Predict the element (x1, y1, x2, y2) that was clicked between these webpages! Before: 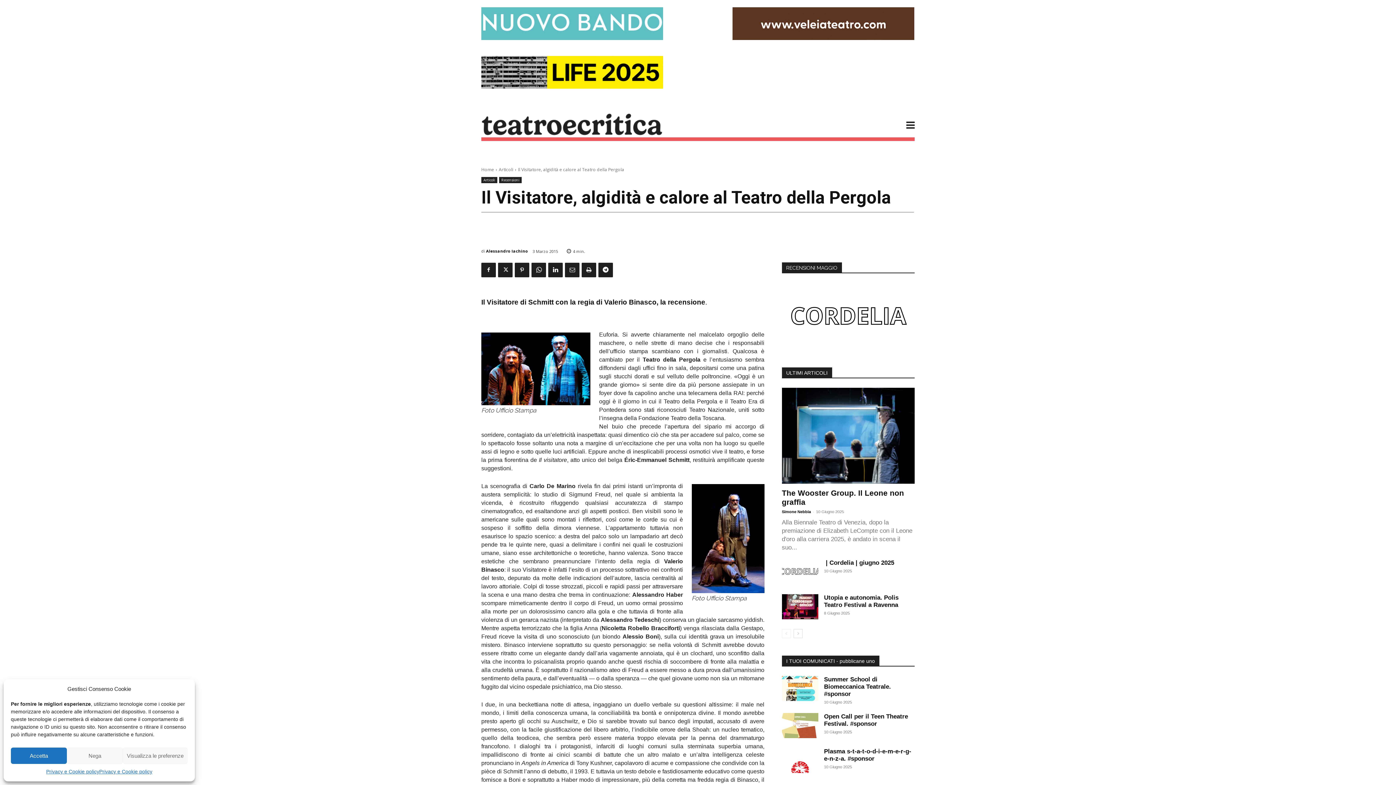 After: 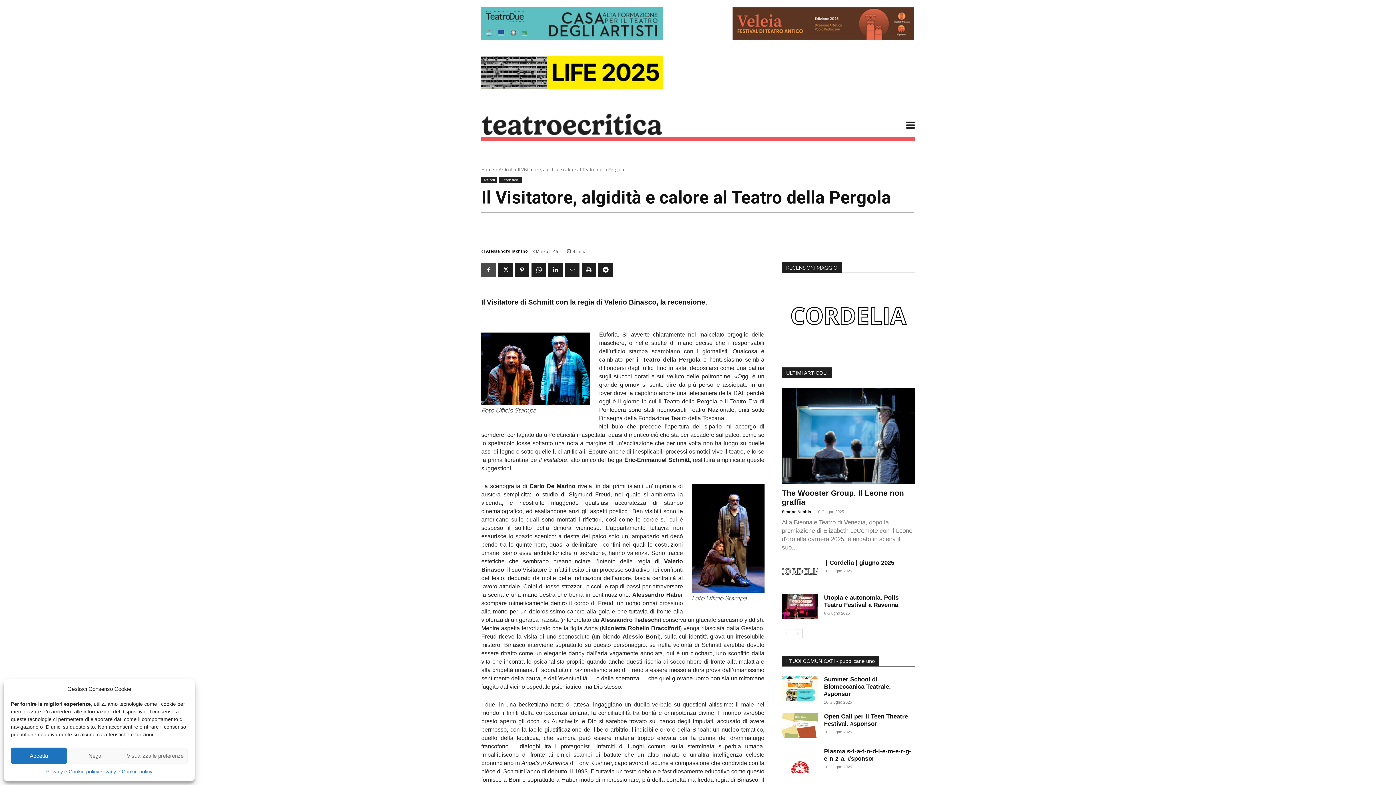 Action: bbox: (481, 262, 496, 277)